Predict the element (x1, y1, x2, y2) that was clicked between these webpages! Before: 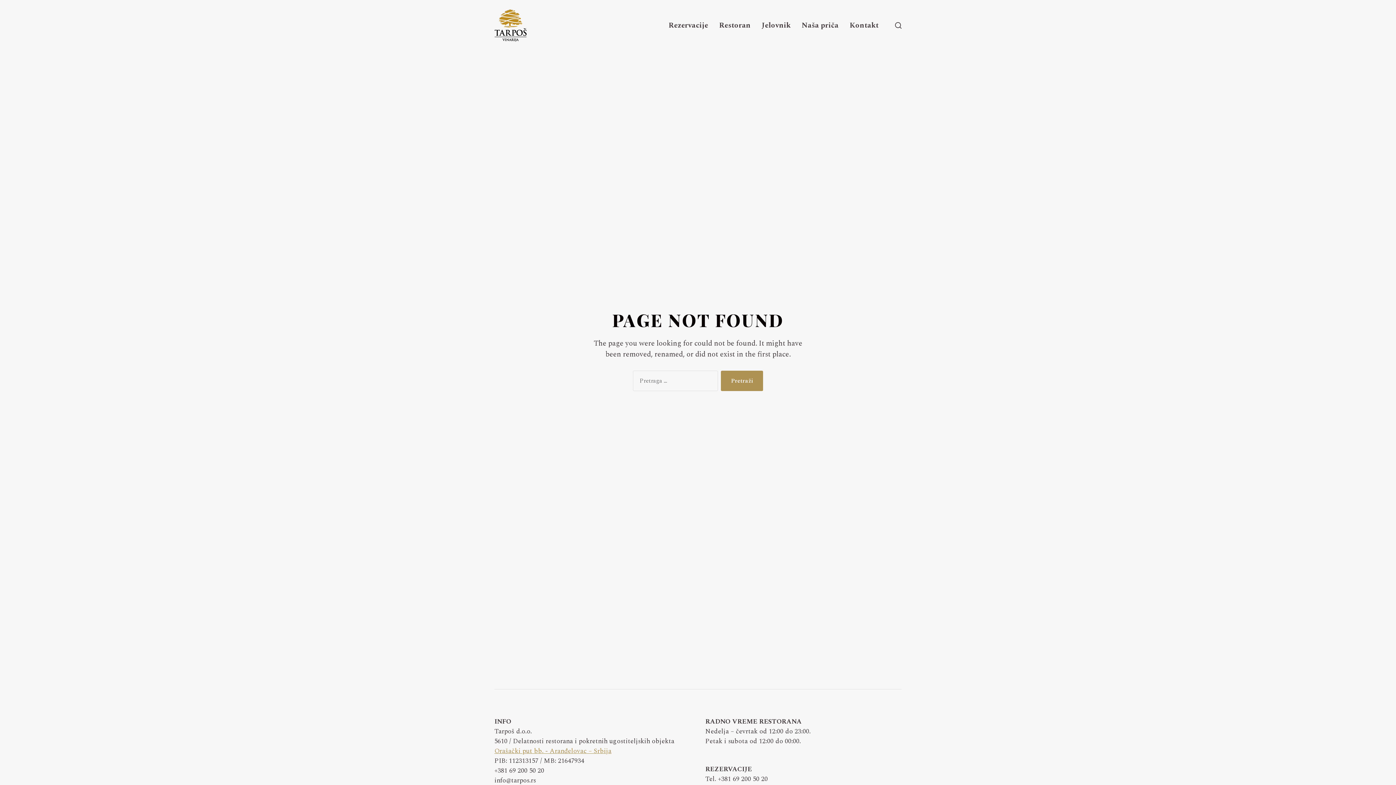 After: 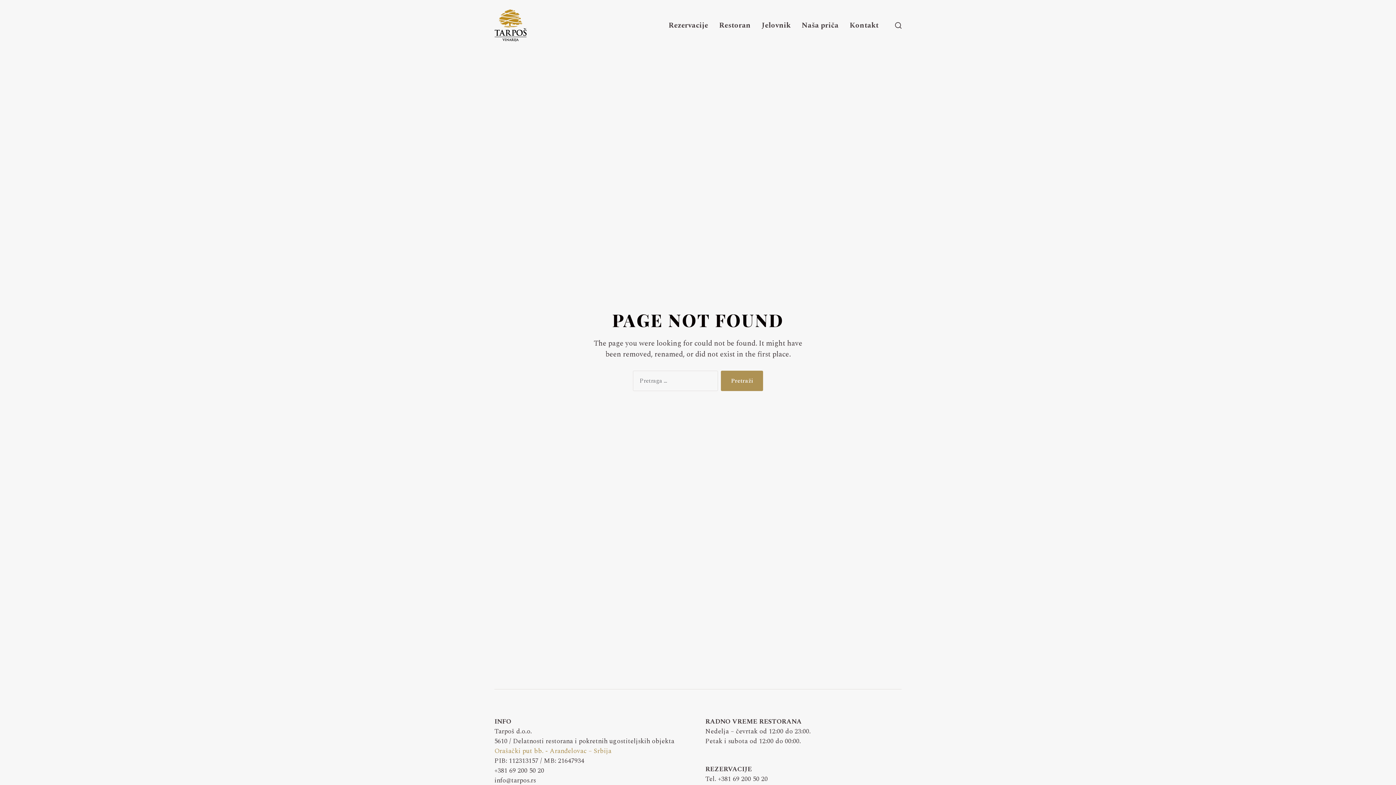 Action: label: Orašački put bb. - Aranđelovac – Srbija bbox: (494, 746, 611, 756)